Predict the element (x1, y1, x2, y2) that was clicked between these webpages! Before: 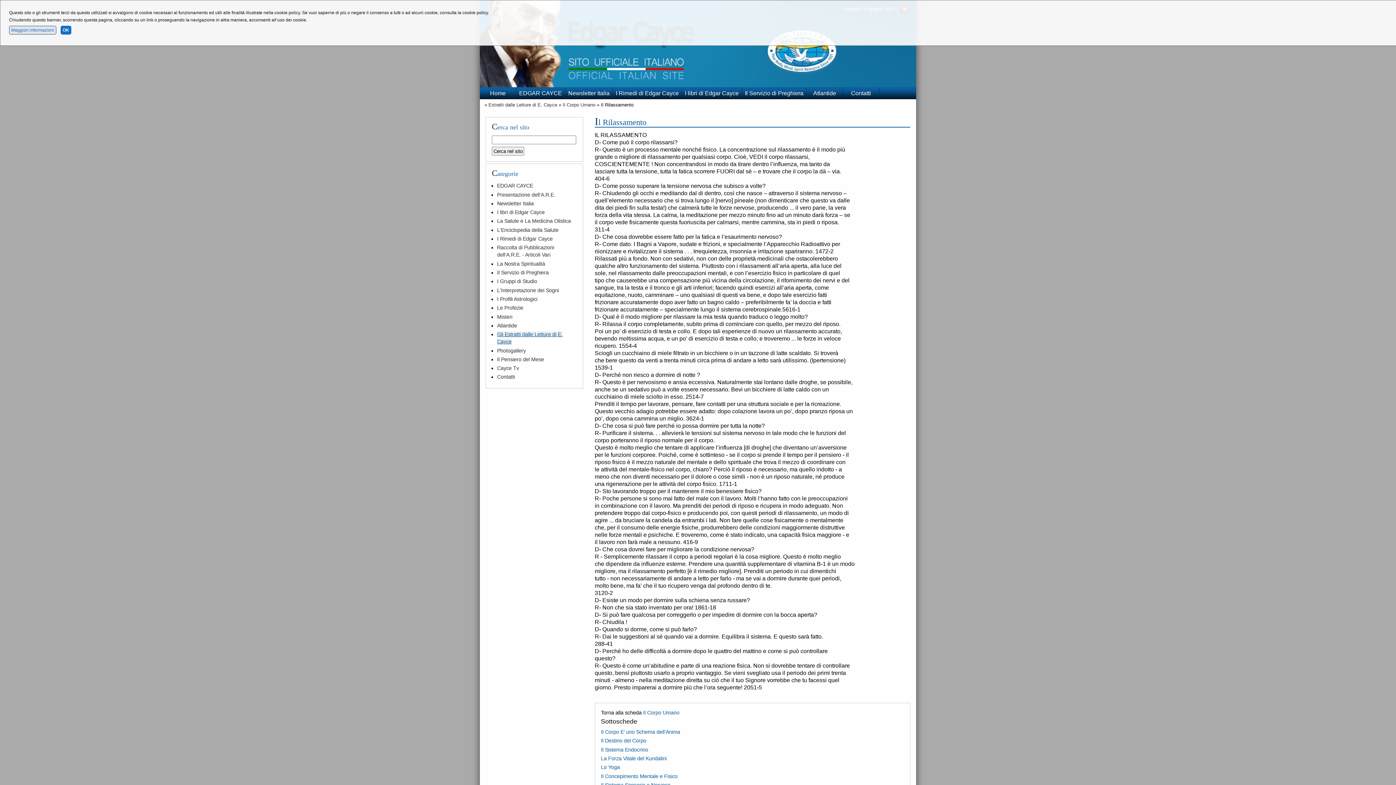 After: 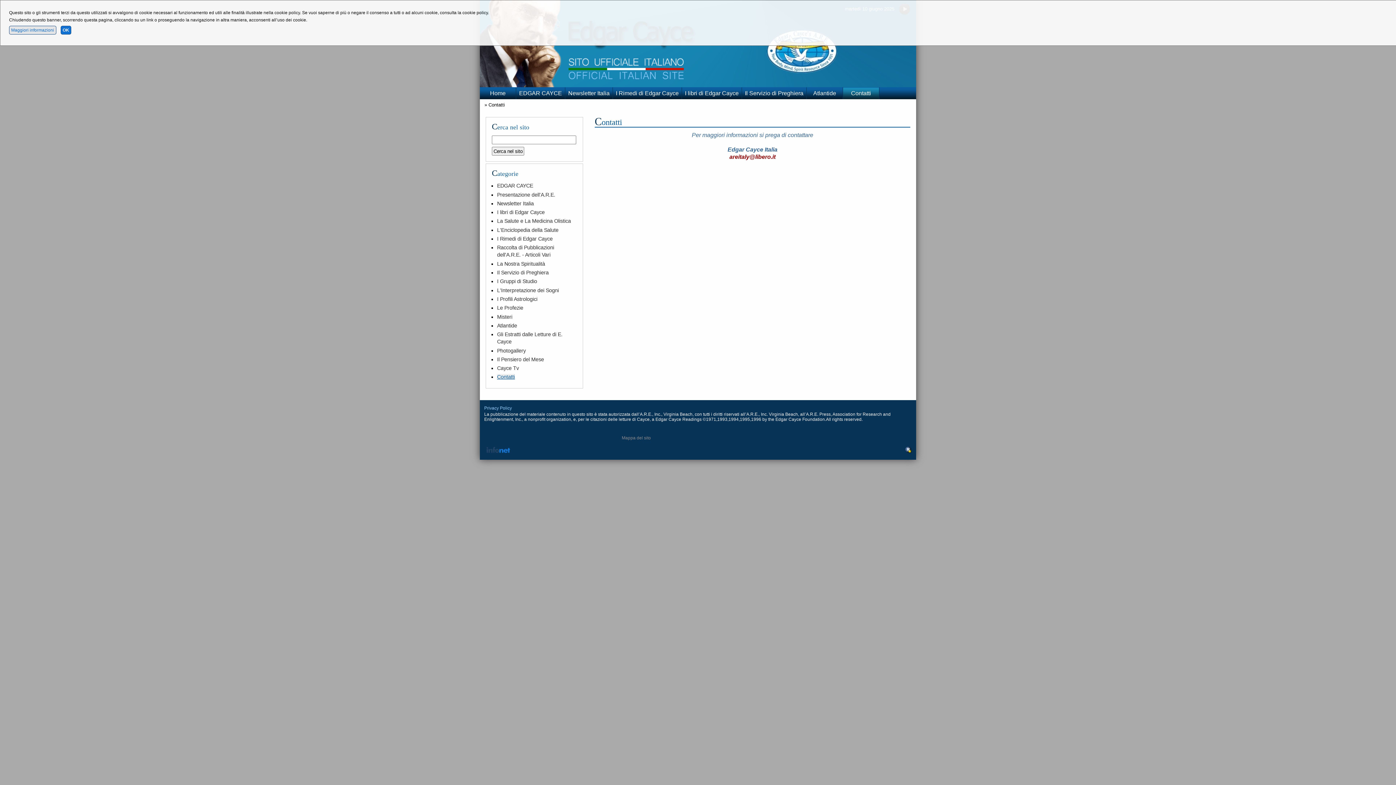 Action: bbox: (843, 87, 879, 99) label: Contatti